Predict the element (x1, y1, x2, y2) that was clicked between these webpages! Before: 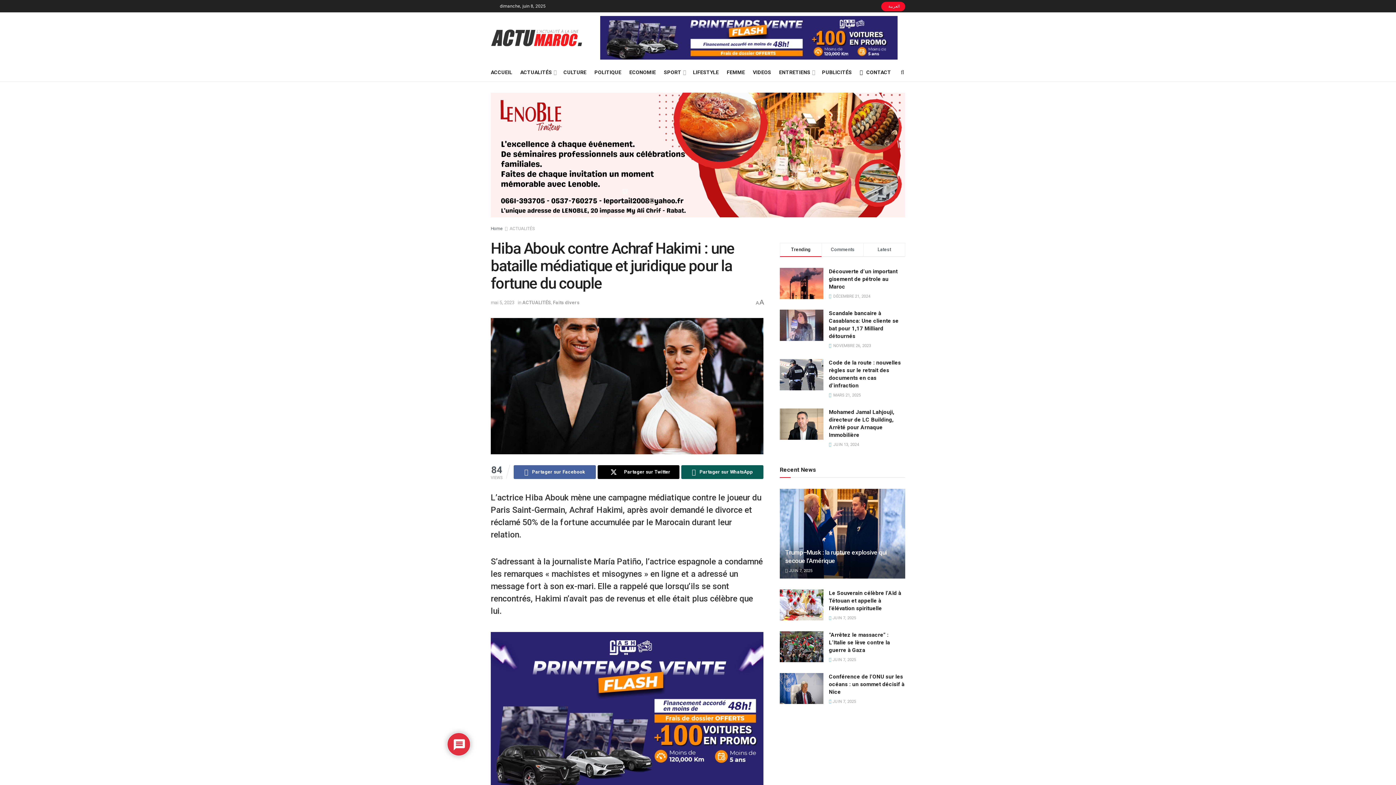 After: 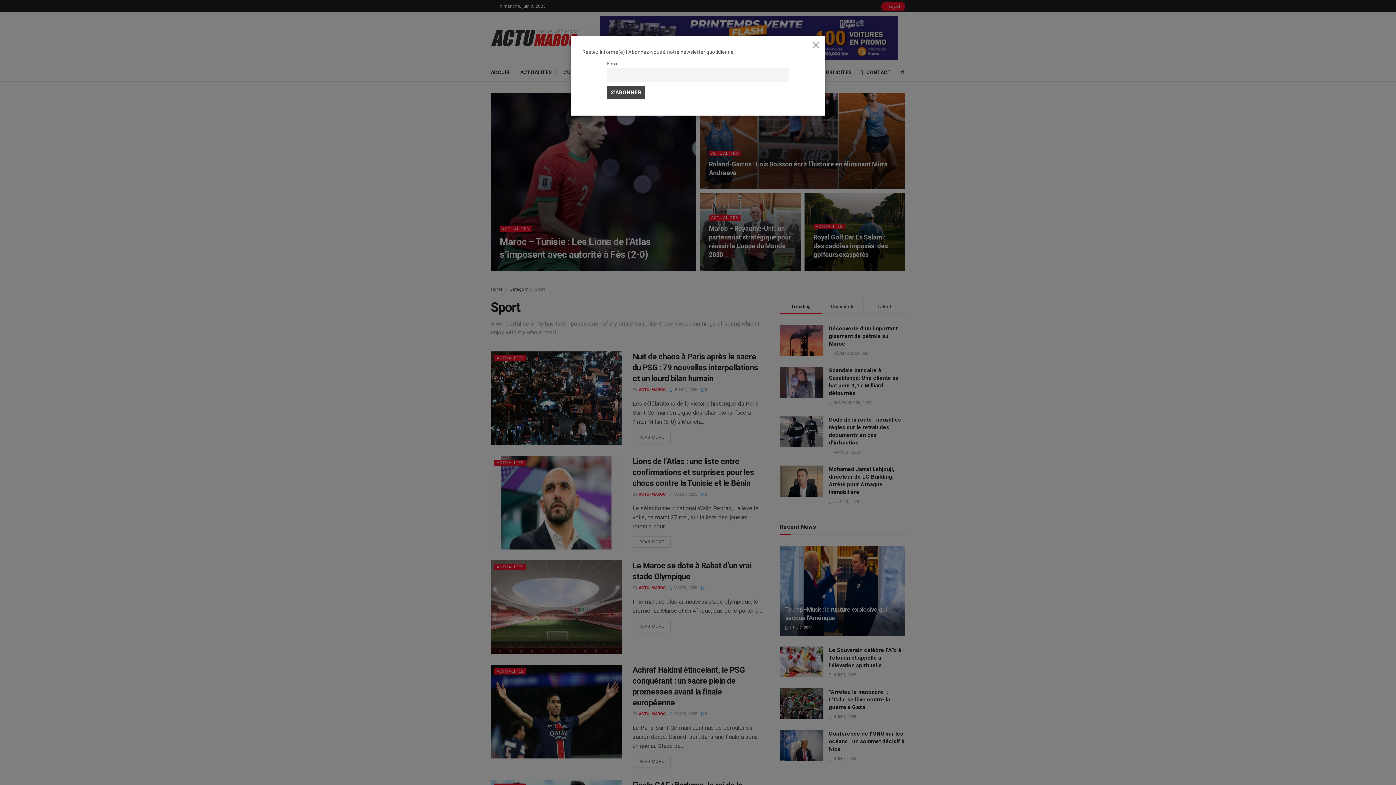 Action: bbox: (664, 67, 685, 77) label: SPORT